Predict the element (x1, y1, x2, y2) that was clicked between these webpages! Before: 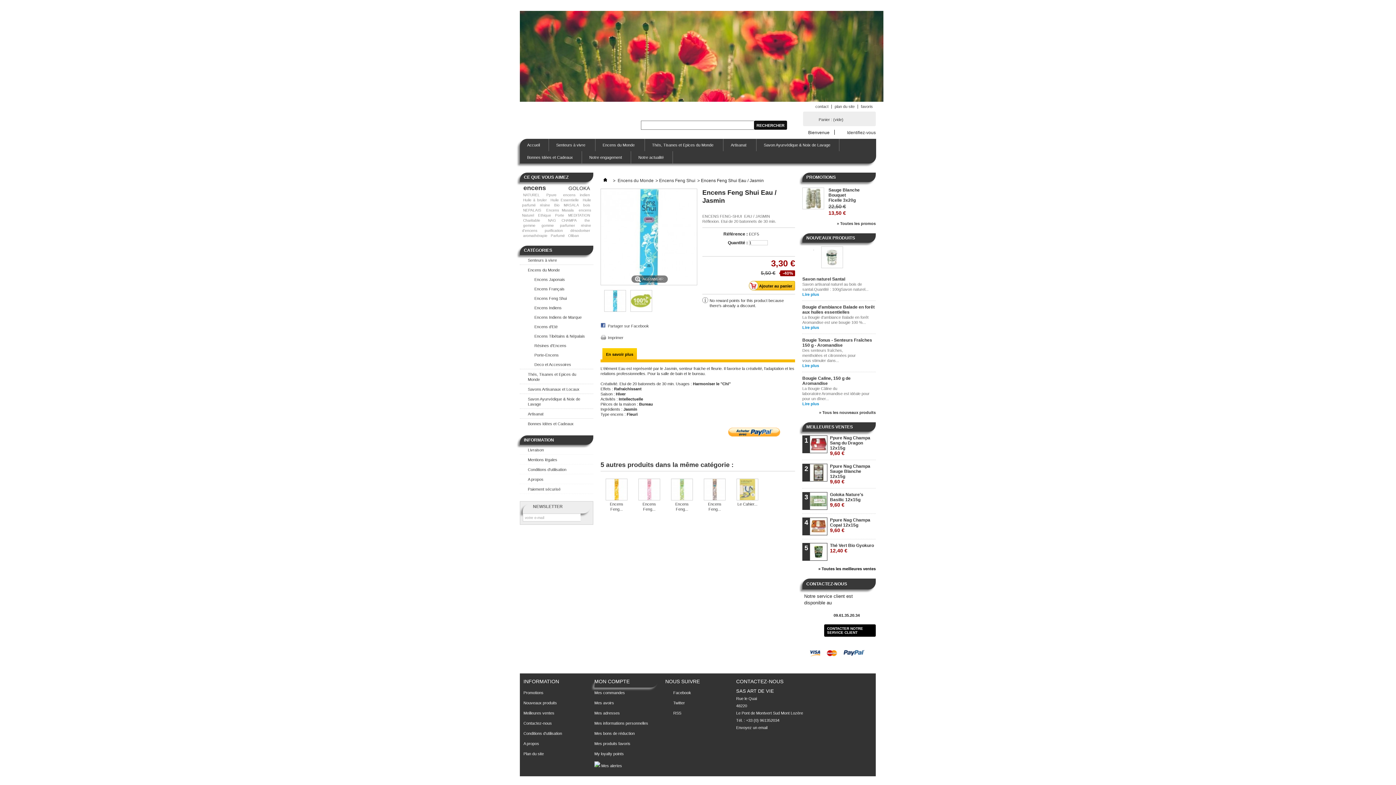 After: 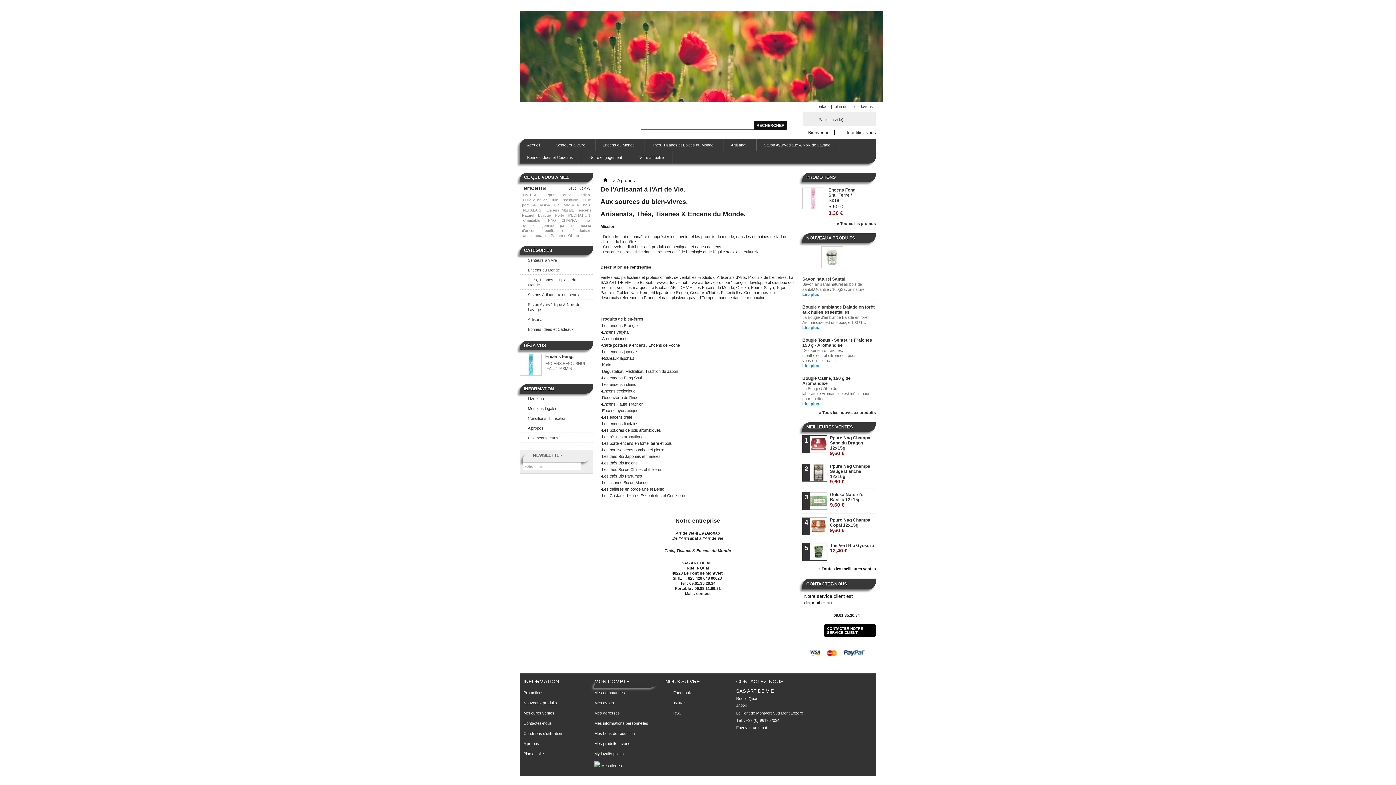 Action: label: A propos bbox: (520, 474, 593, 484)